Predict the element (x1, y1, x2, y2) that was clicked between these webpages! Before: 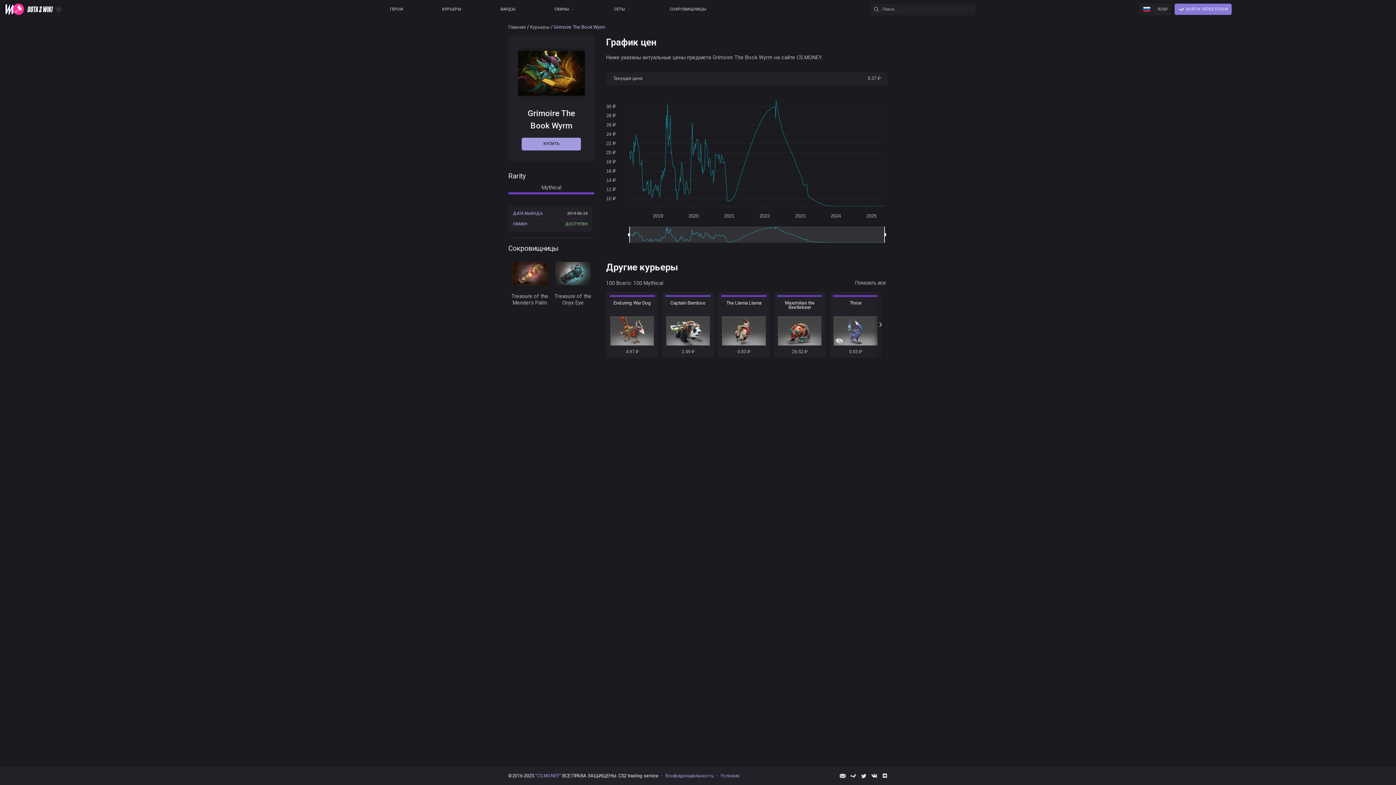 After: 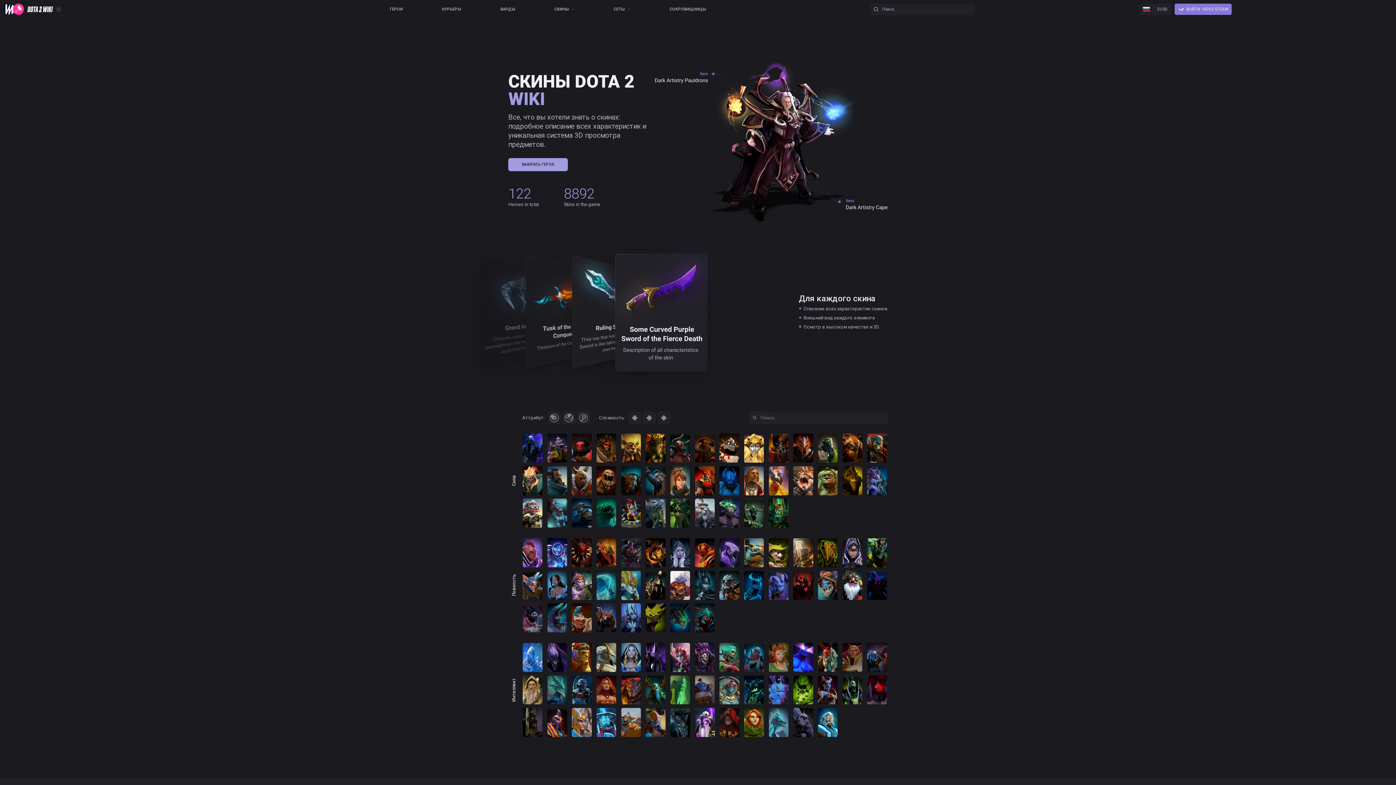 Action: bbox: (4, 4, 66, 18)